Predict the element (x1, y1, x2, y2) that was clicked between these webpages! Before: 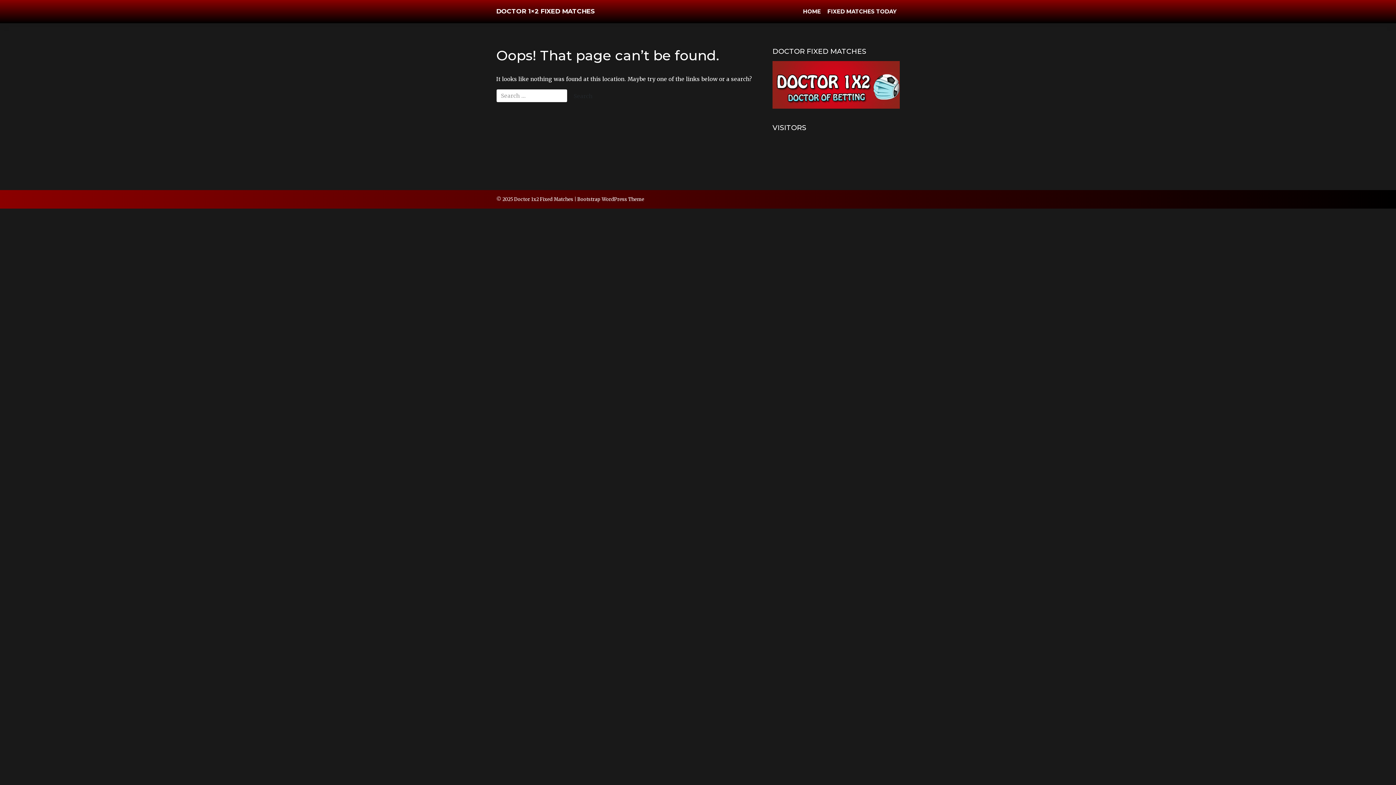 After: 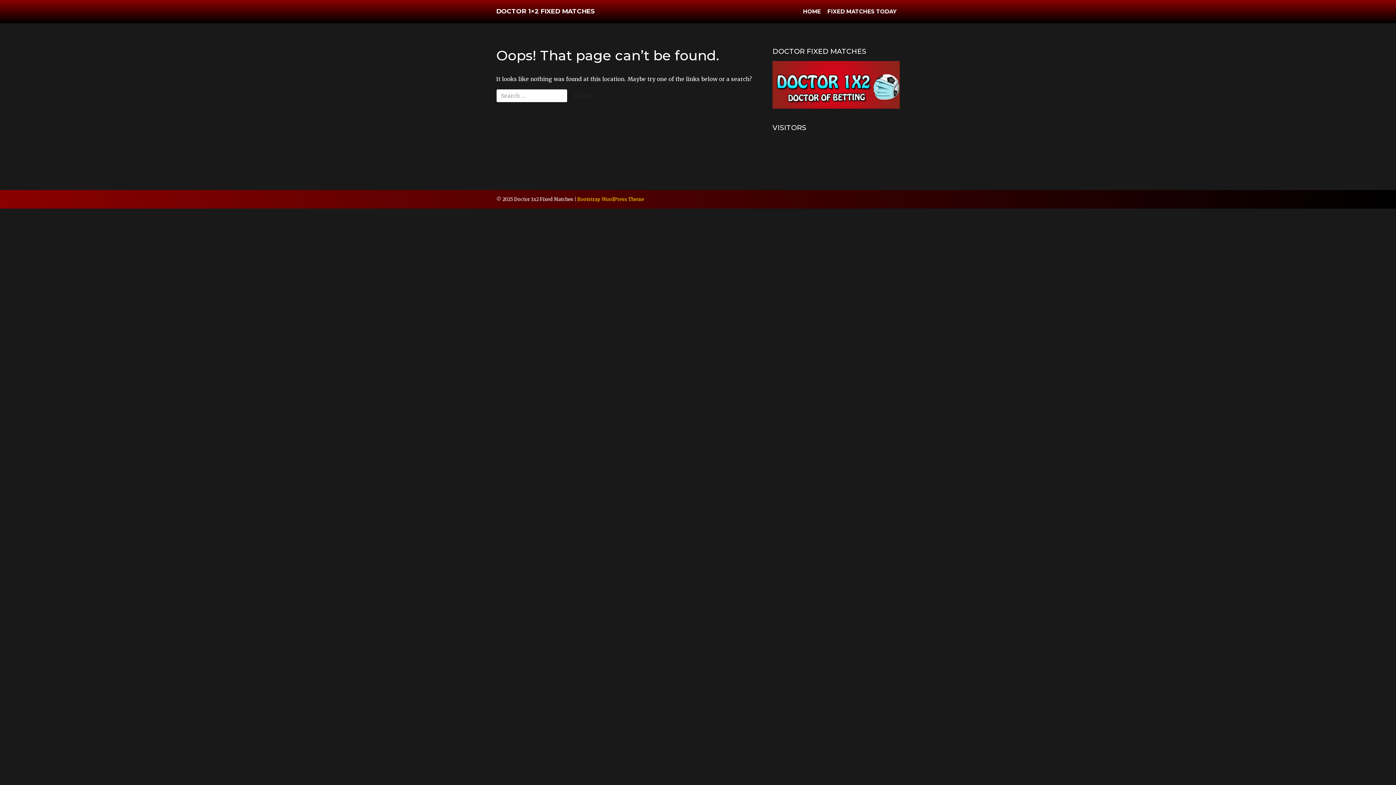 Action: label: Bootstrap WordPress Theme bbox: (577, 196, 644, 202)